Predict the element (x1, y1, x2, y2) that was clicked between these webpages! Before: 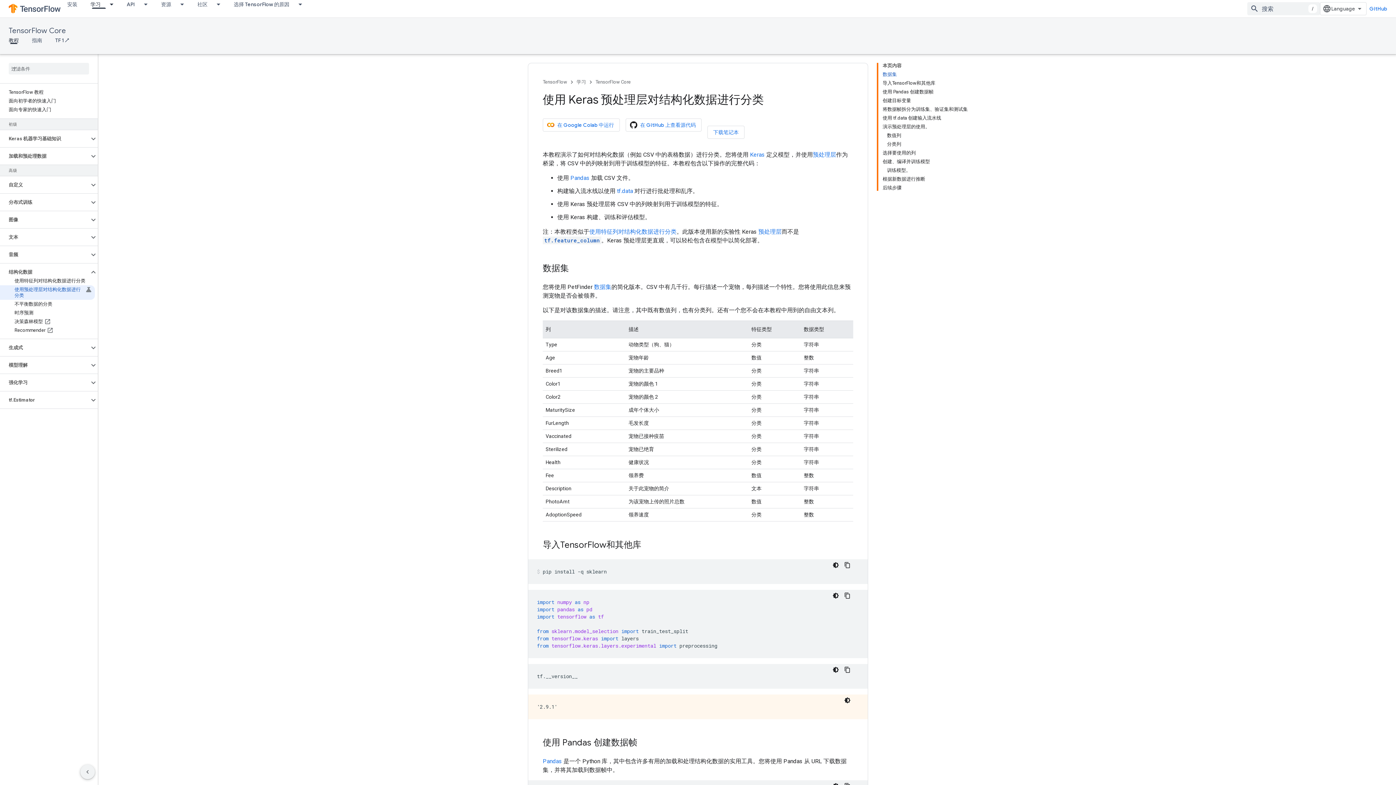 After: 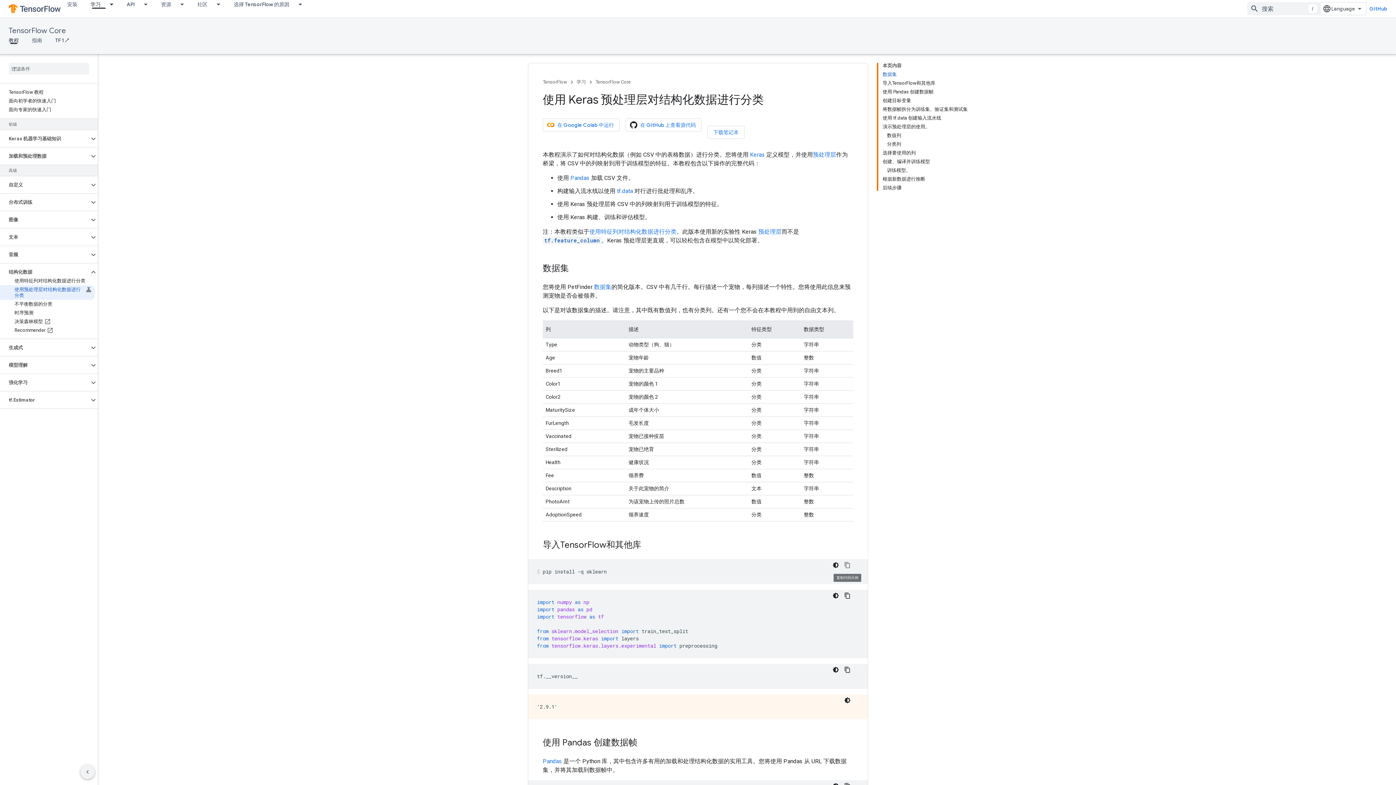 Action: bbox: (841, 559, 853, 571) label: 复制代码示例